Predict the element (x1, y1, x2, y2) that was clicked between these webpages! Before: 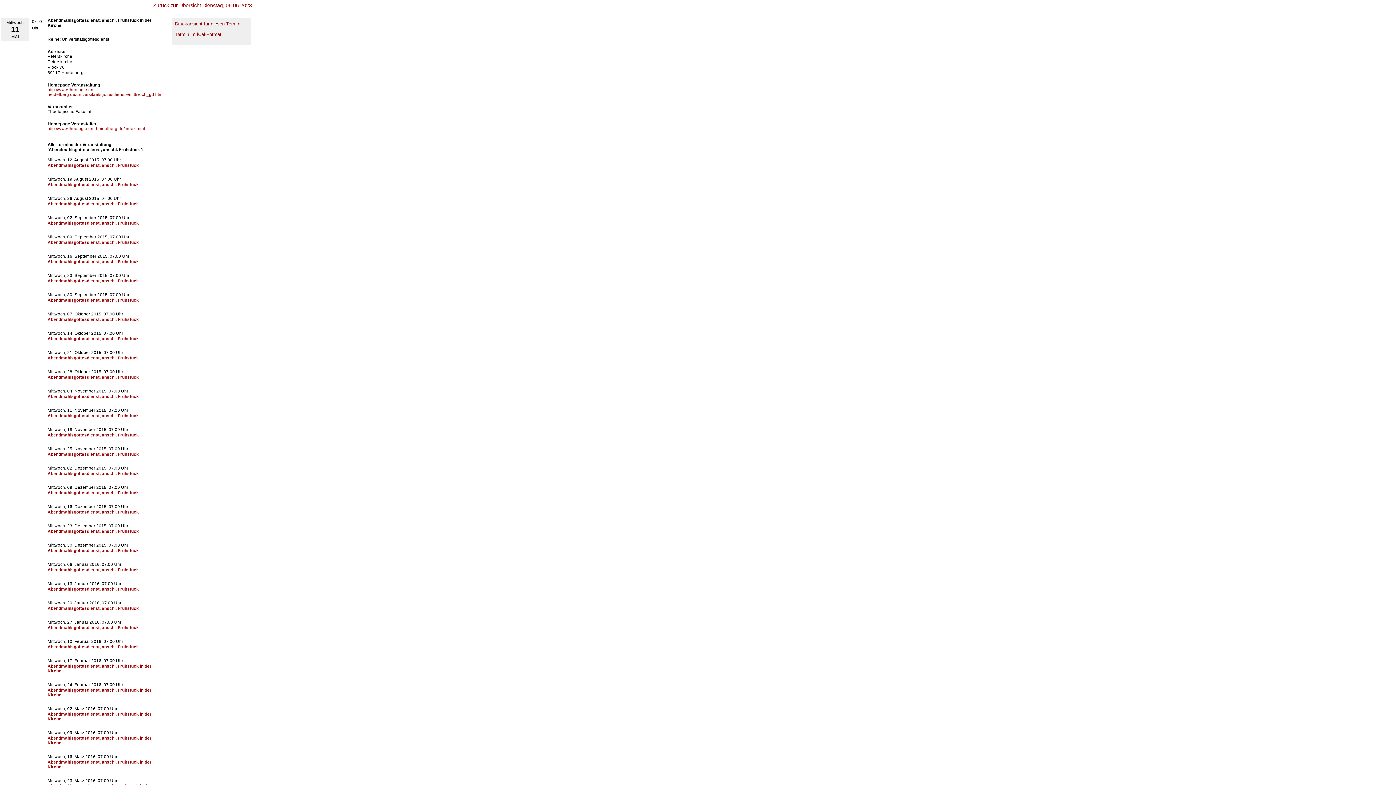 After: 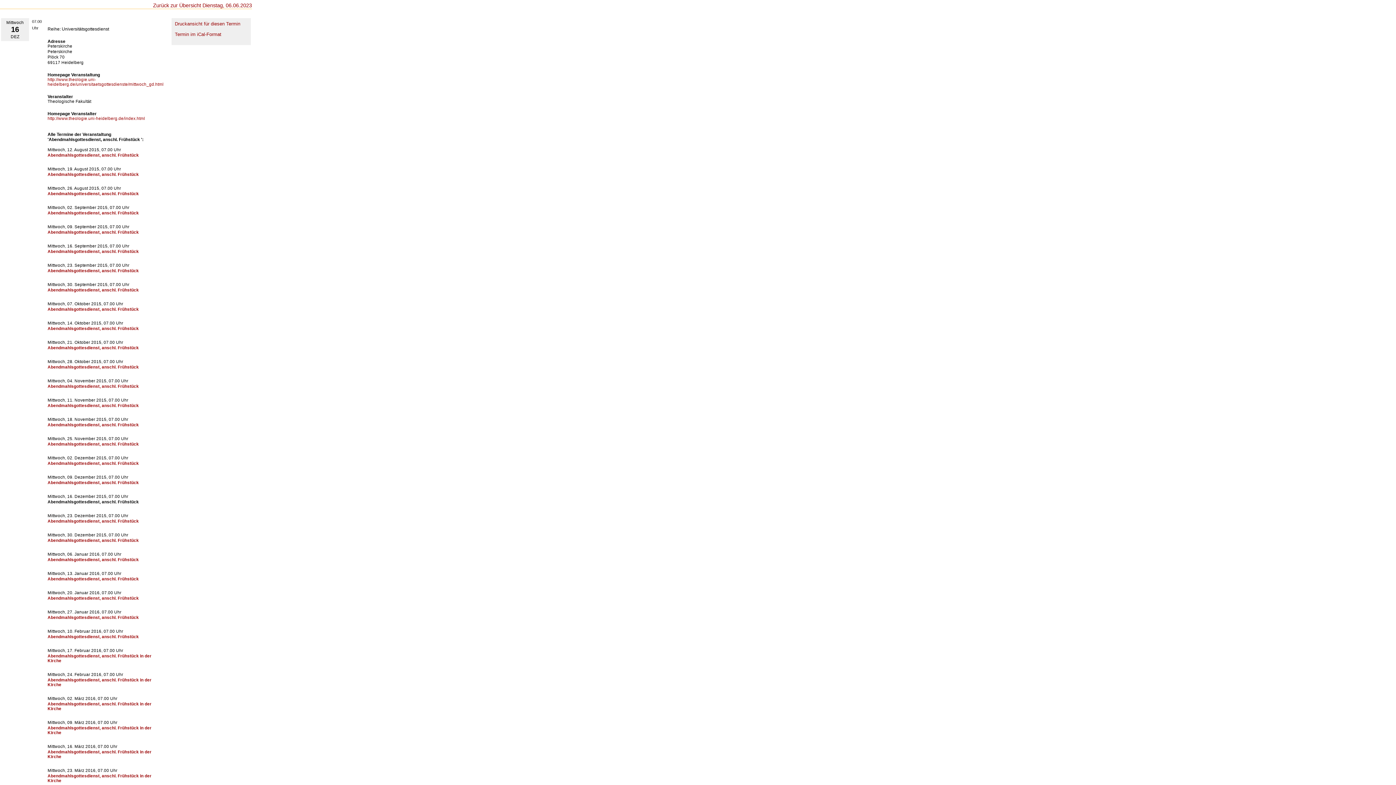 Action: label: Abendmahlsgottesdienst, anschl. Frühstück bbox: (47, 510, 138, 514)